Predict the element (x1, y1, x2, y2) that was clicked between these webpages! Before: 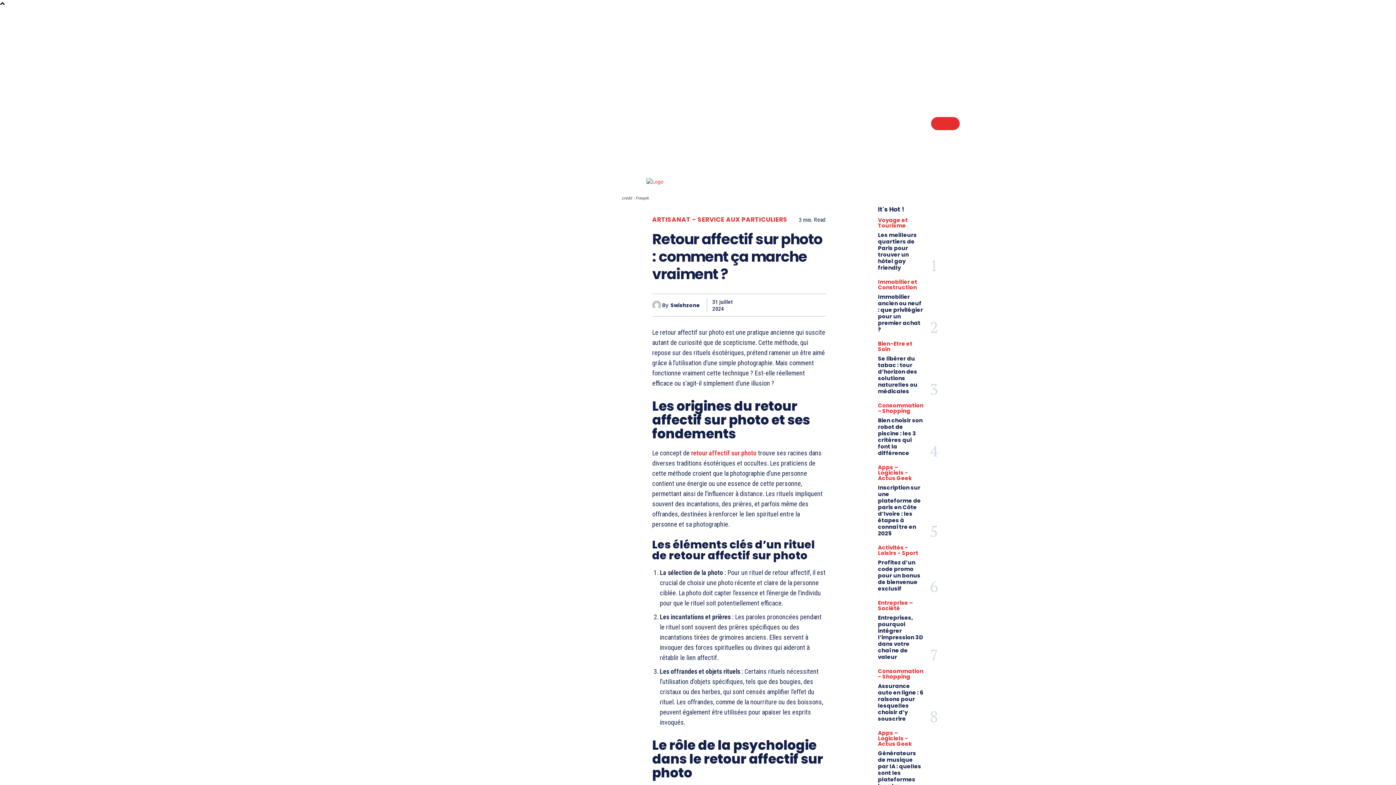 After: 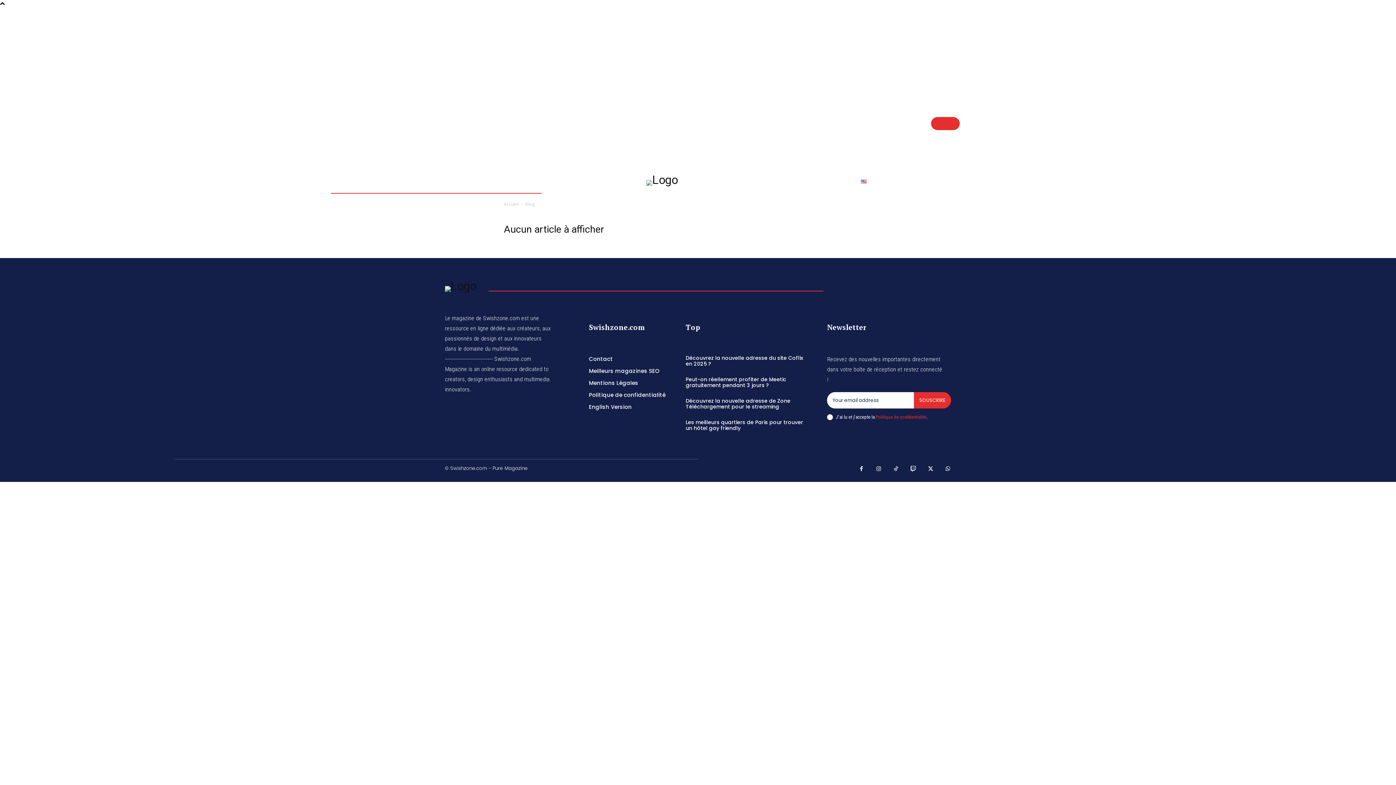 Action: bbox: (817, 123, 894, 146) label: Marketing et Medias